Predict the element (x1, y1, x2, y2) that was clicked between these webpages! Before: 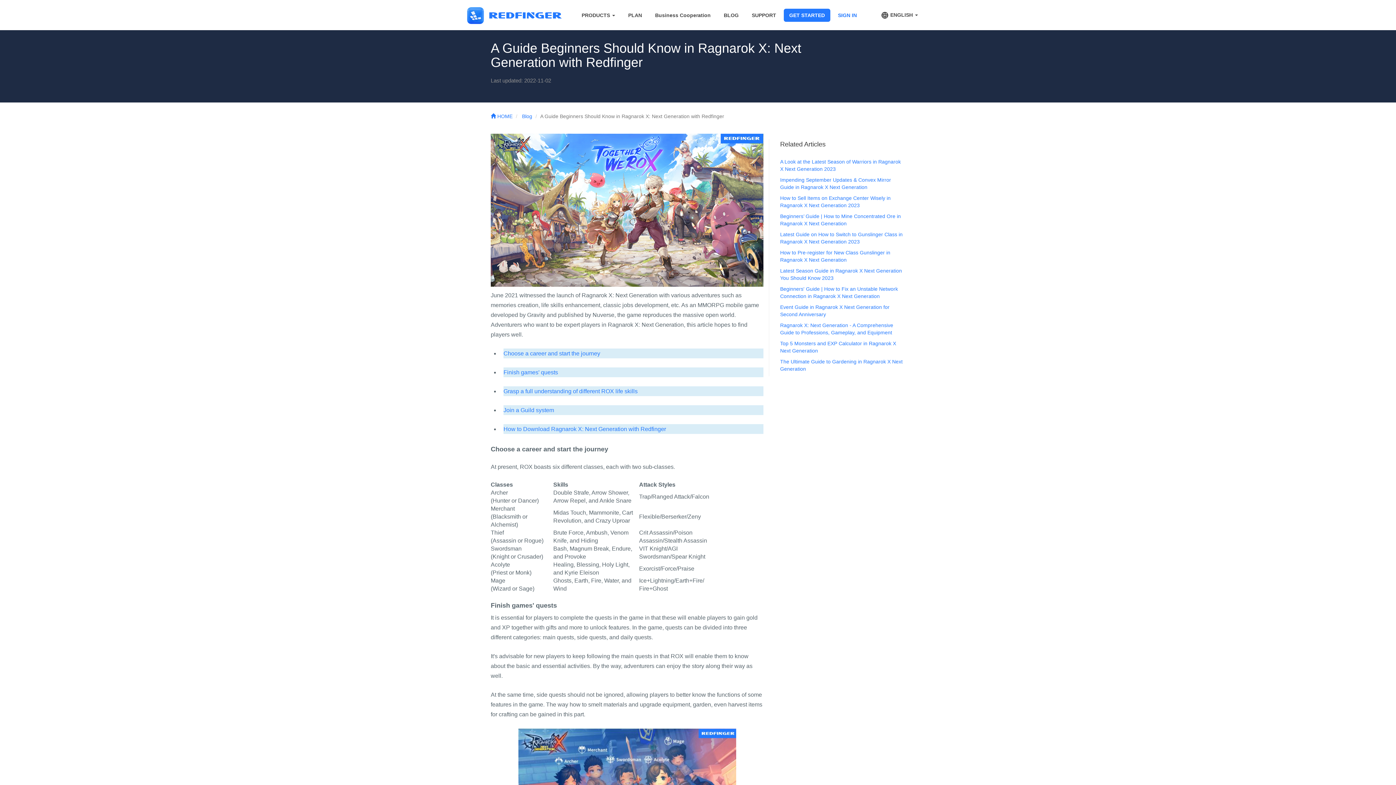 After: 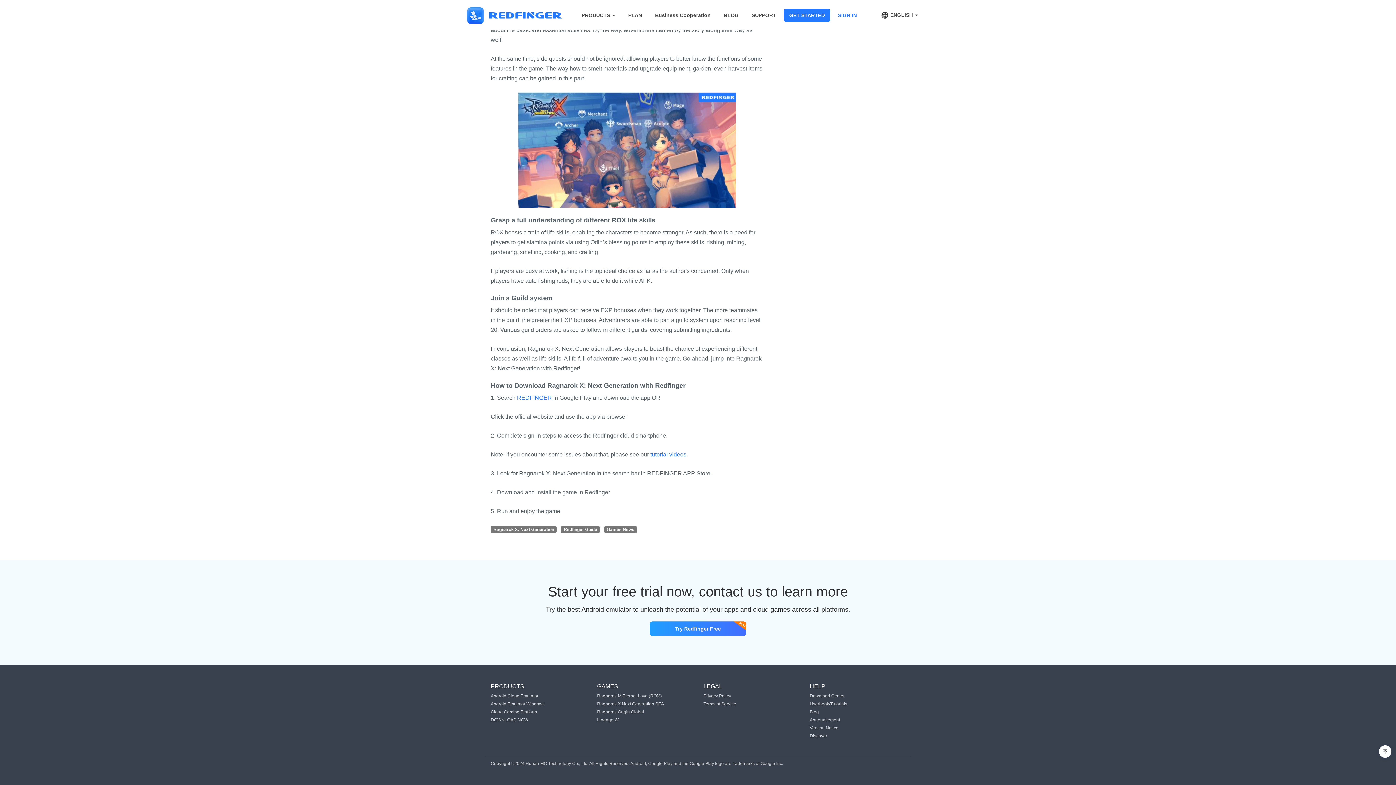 Action: label: How to Download Ragnarok X: Next Generation with Redfinger bbox: (503, 426, 666, 432)